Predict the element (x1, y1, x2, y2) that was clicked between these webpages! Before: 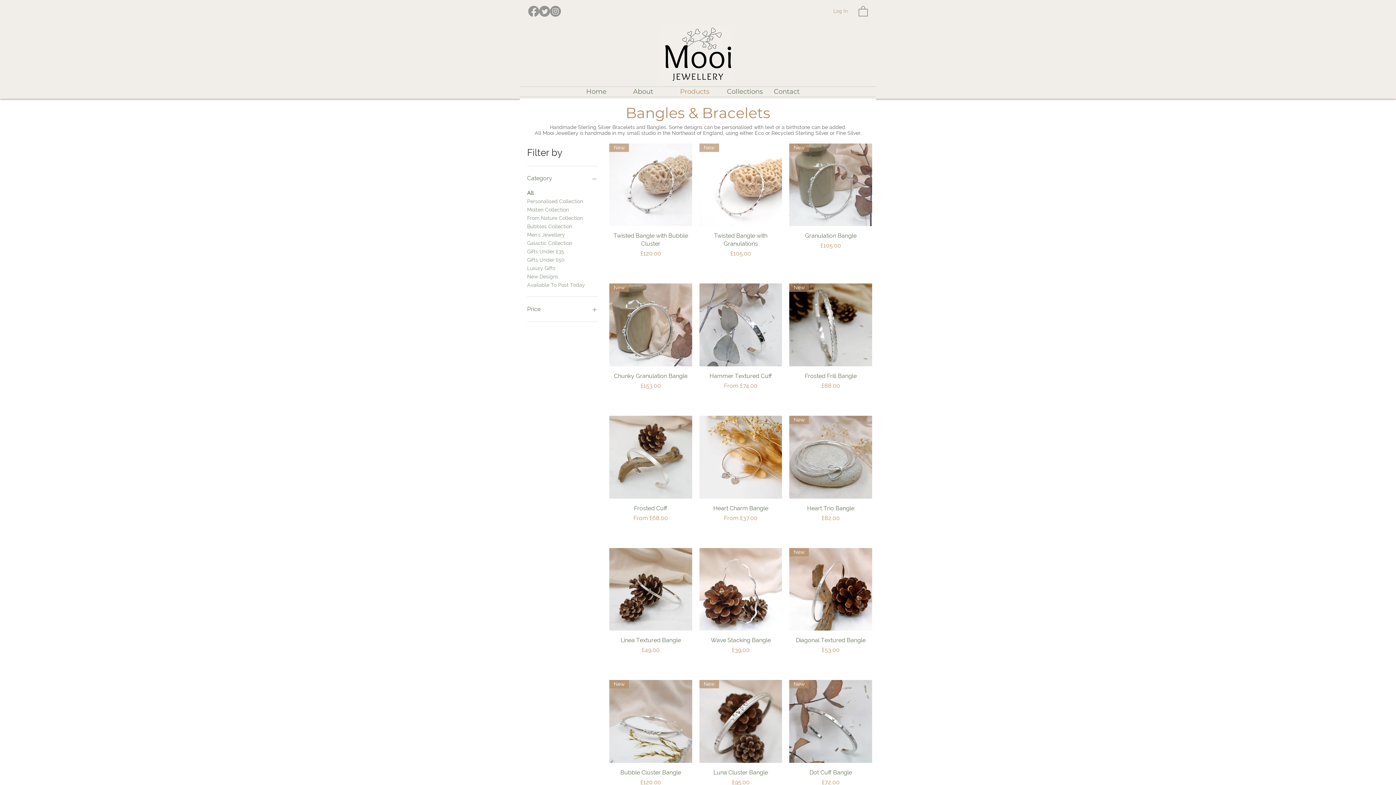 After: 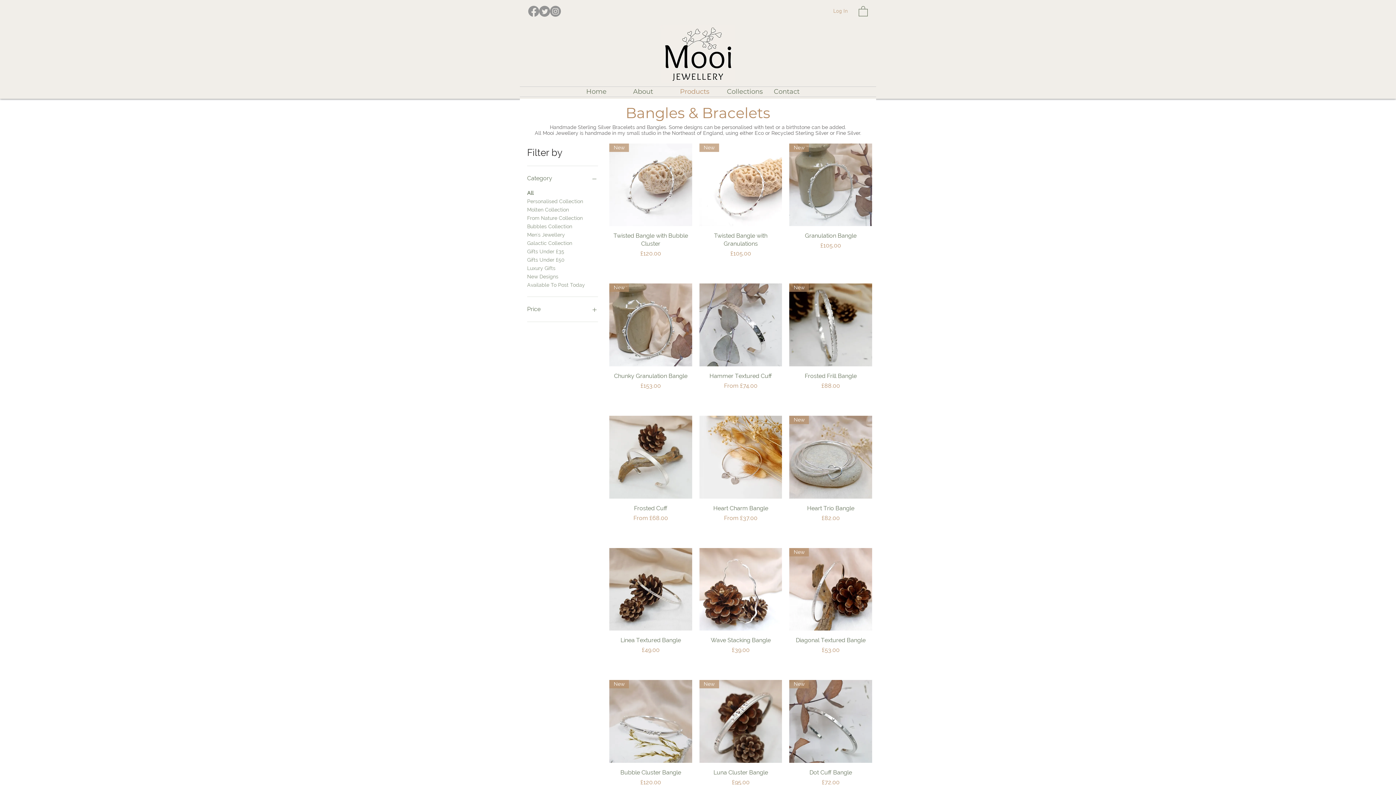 Action: bbox: (550, 5, 561, 16) label: Instagram    